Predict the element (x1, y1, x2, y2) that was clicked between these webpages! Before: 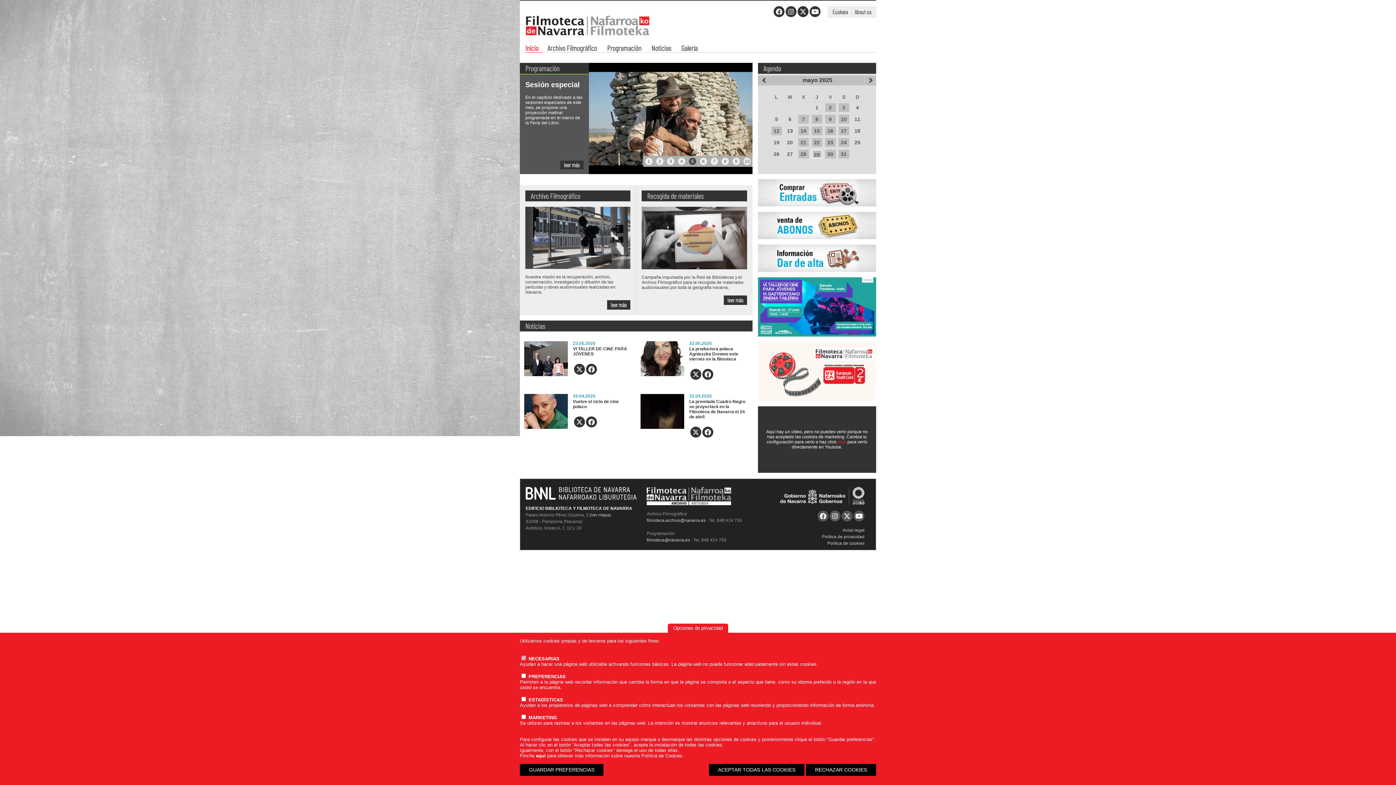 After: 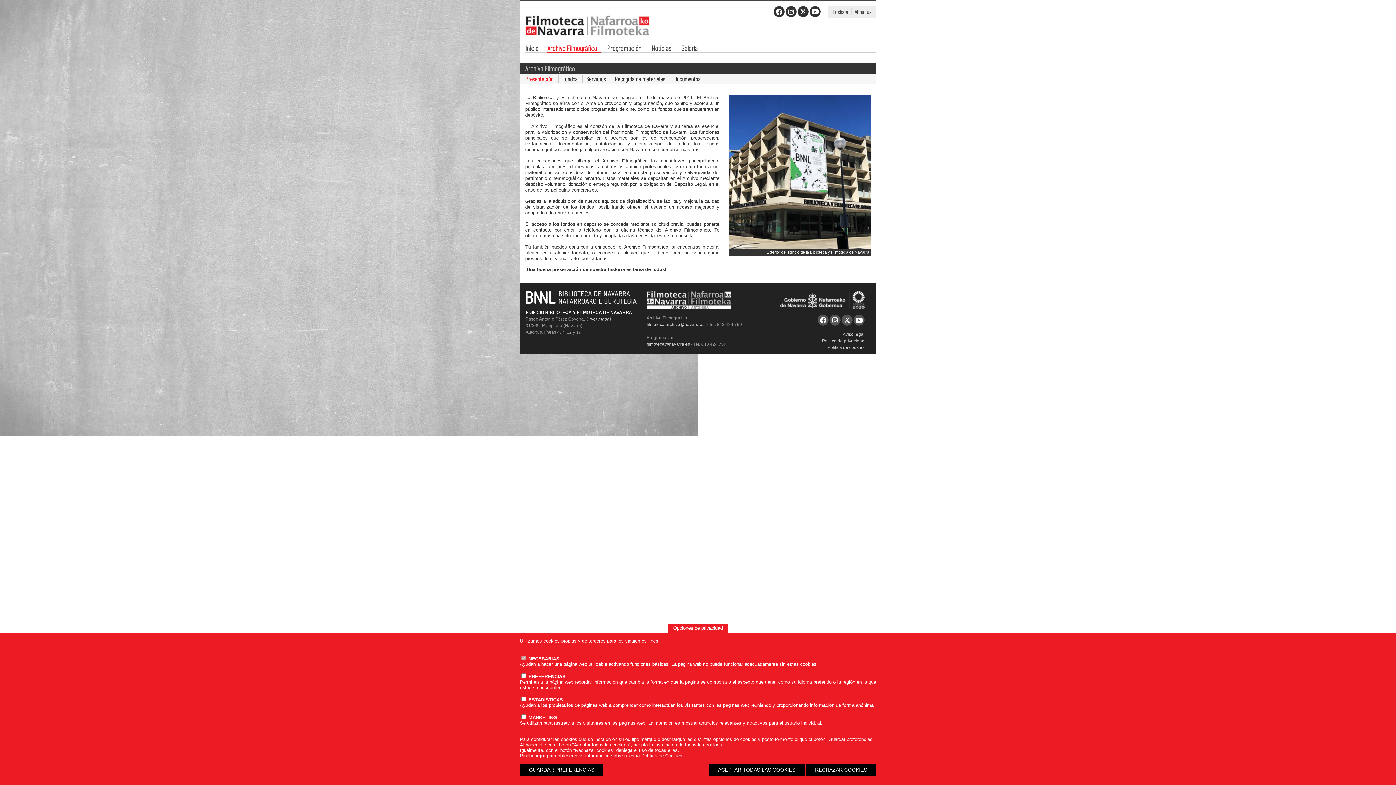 Action: bbox: (607, 300, 630, 309) label: leer más